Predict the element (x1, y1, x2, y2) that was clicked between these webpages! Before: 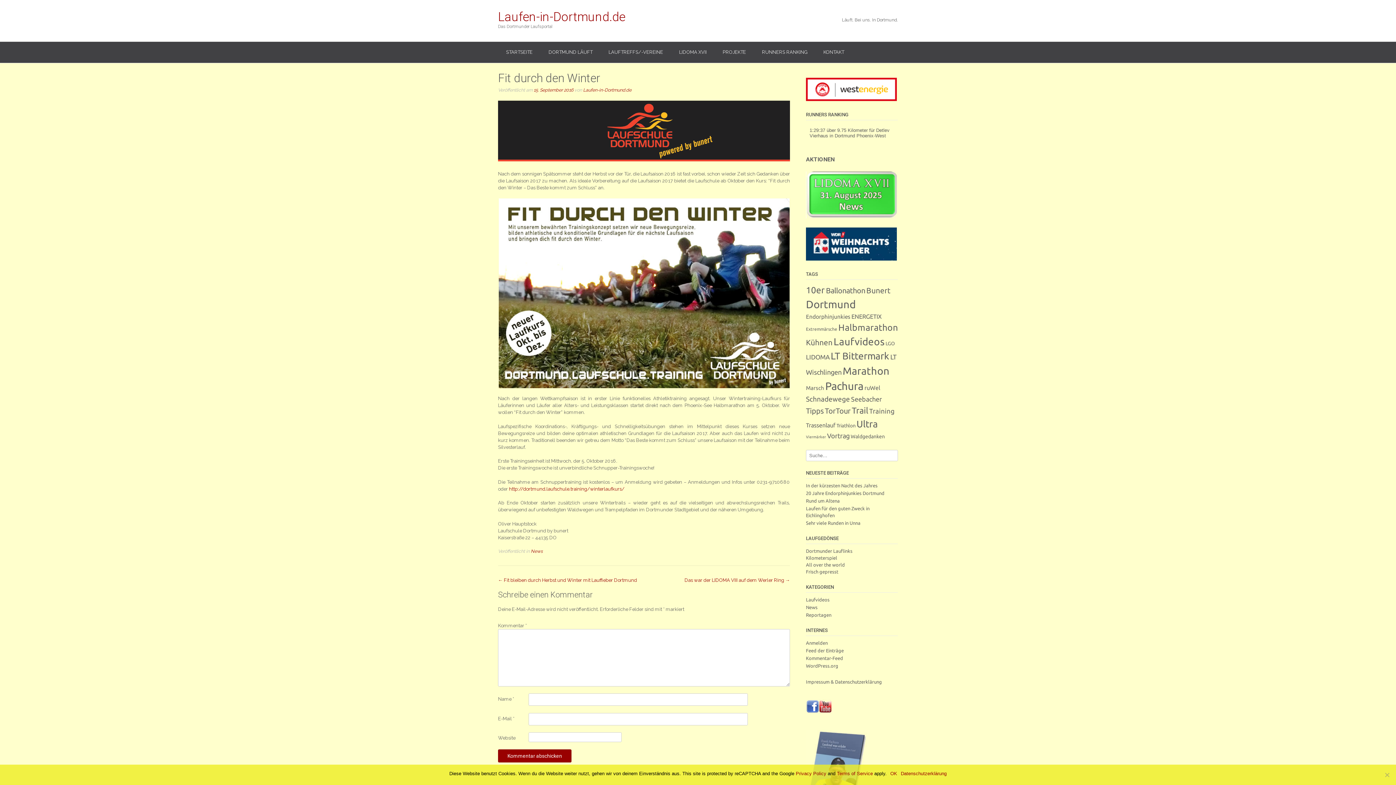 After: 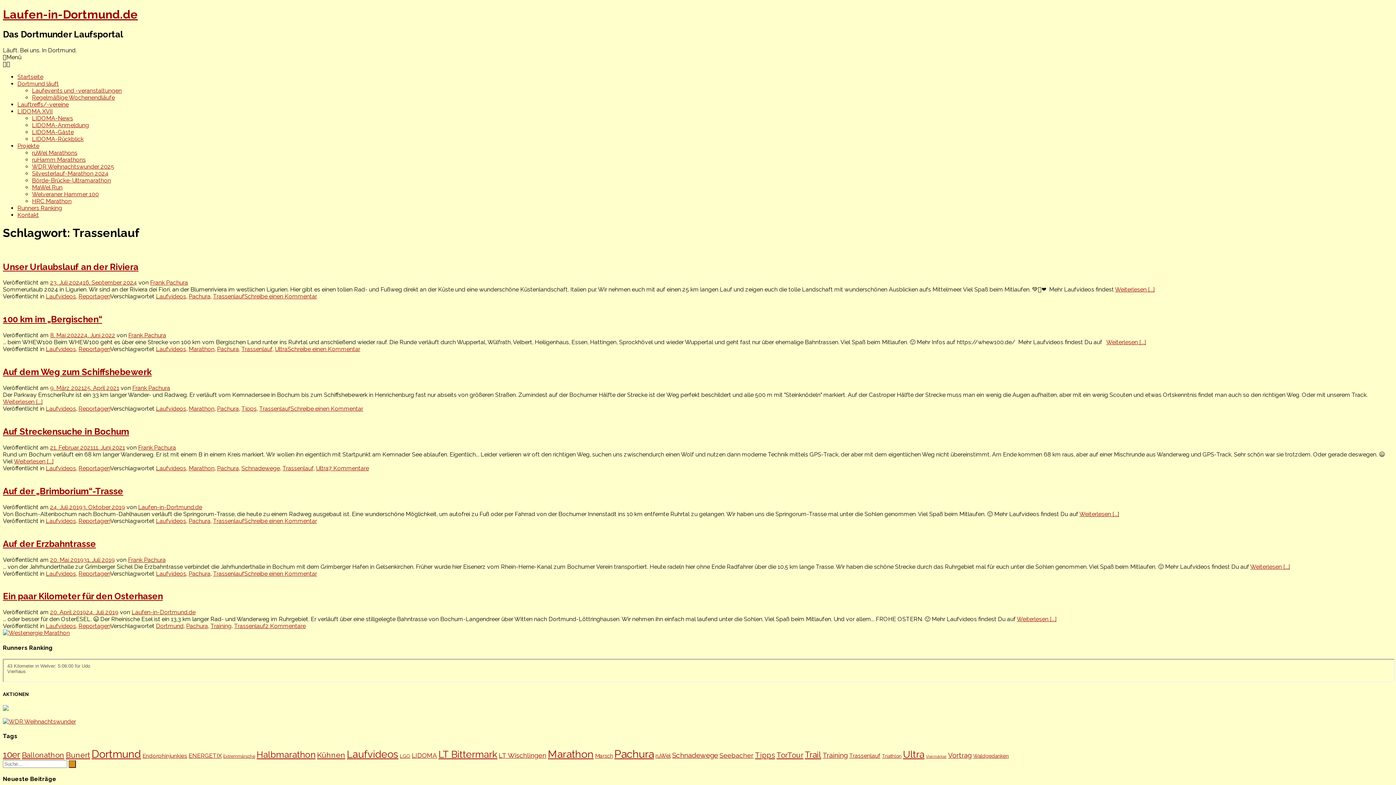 Action: bbox: (806, 422, 835, 428) label: Trassenlauf (7 Einträge)